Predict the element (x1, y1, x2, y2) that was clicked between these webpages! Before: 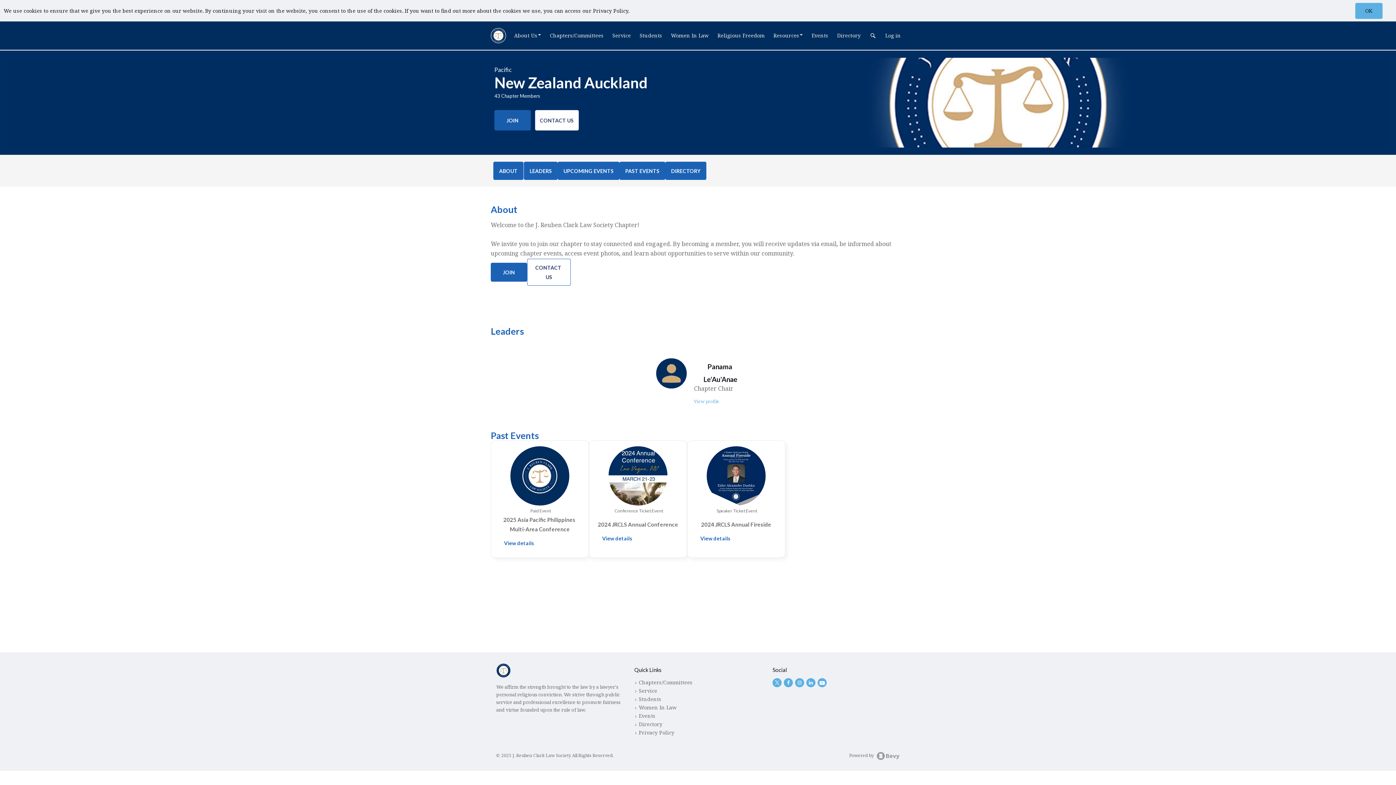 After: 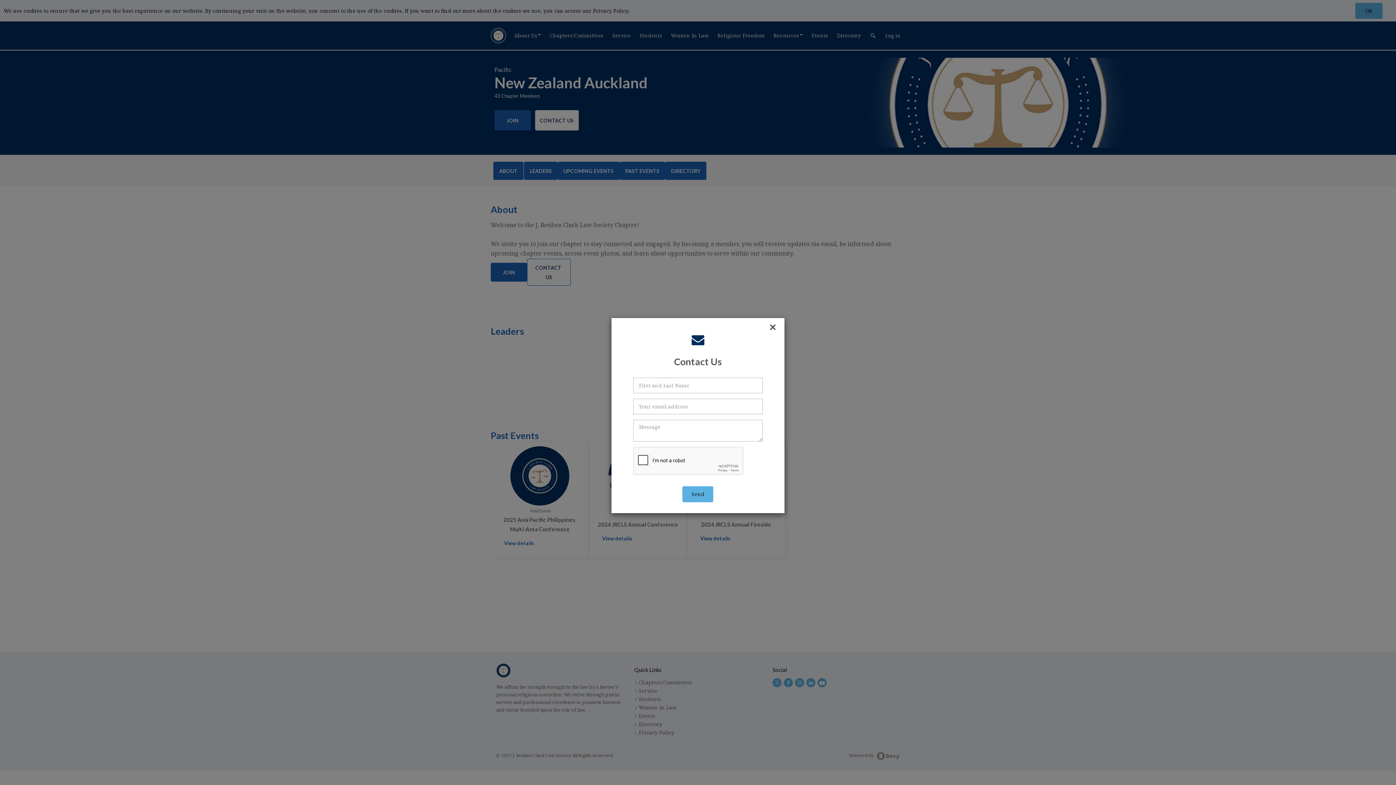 Action: bbox: (535, 110, 578, 130) label: CONTACT US